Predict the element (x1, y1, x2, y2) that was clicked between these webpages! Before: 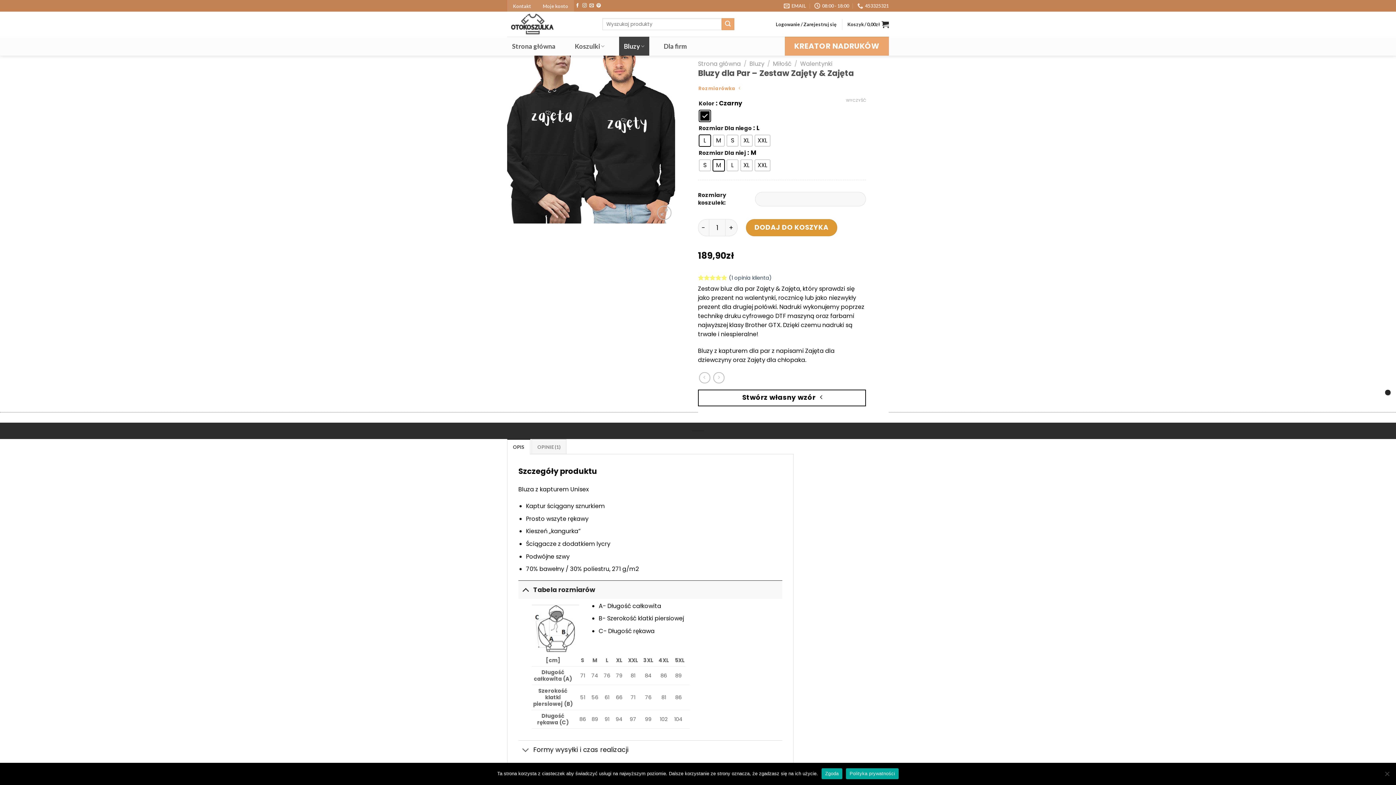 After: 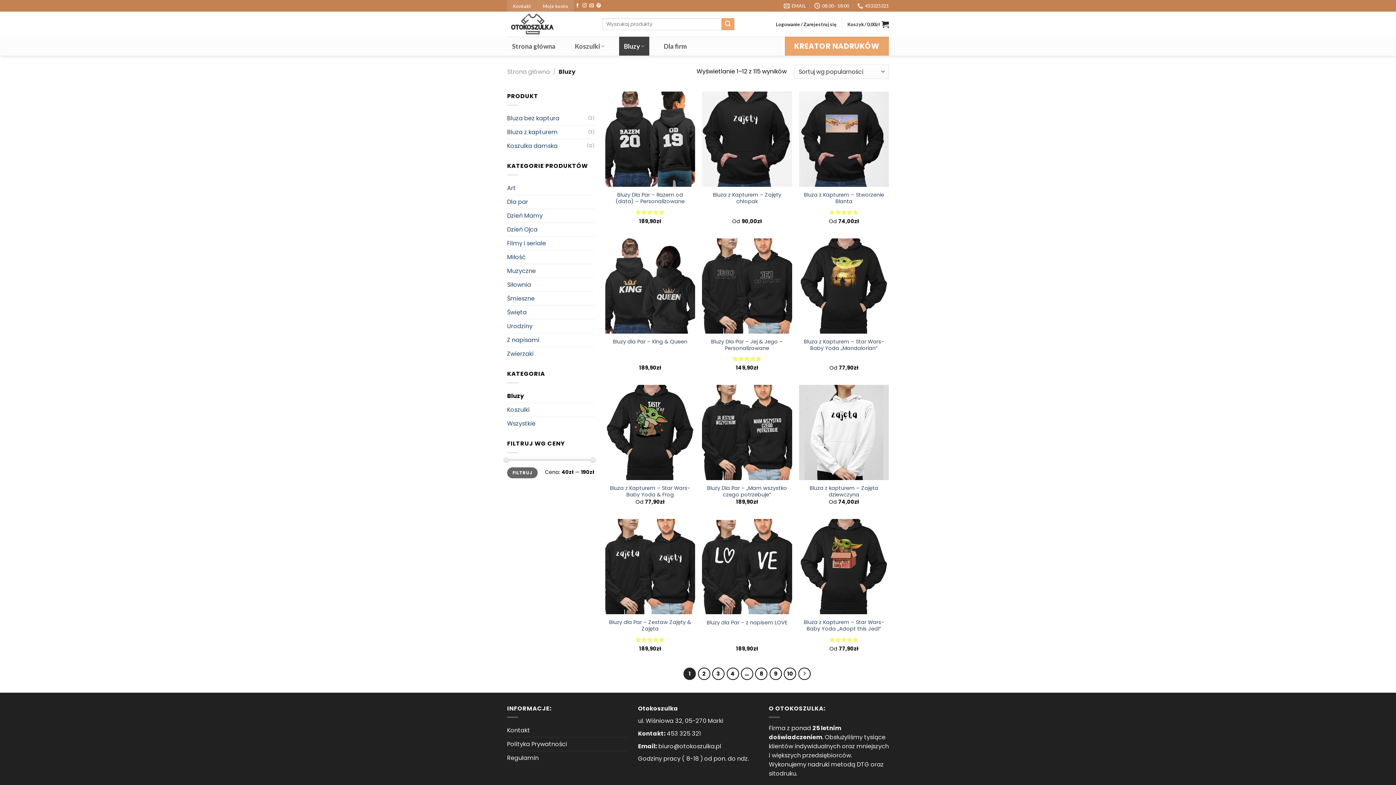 Action: bbox: (749, 59, 764, 68) label: Bluzy